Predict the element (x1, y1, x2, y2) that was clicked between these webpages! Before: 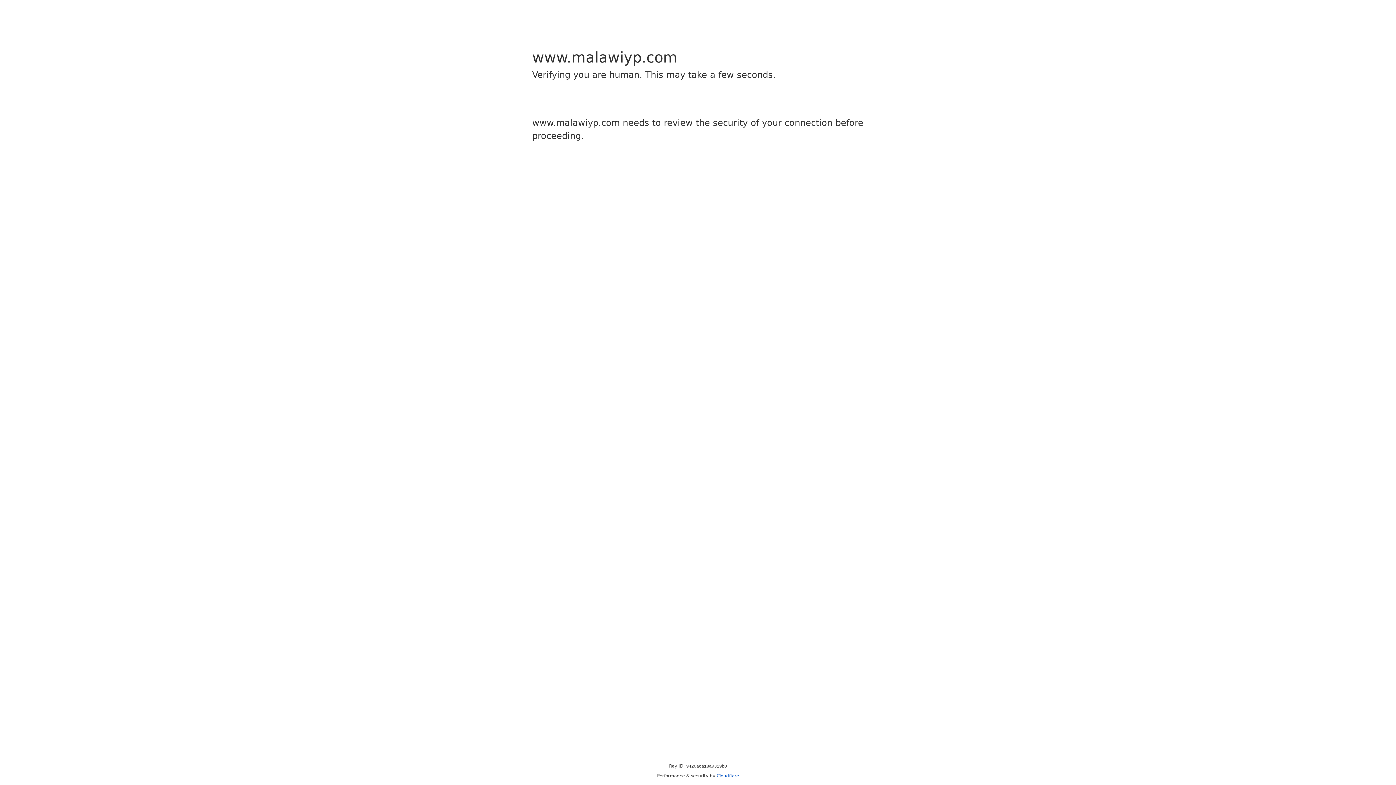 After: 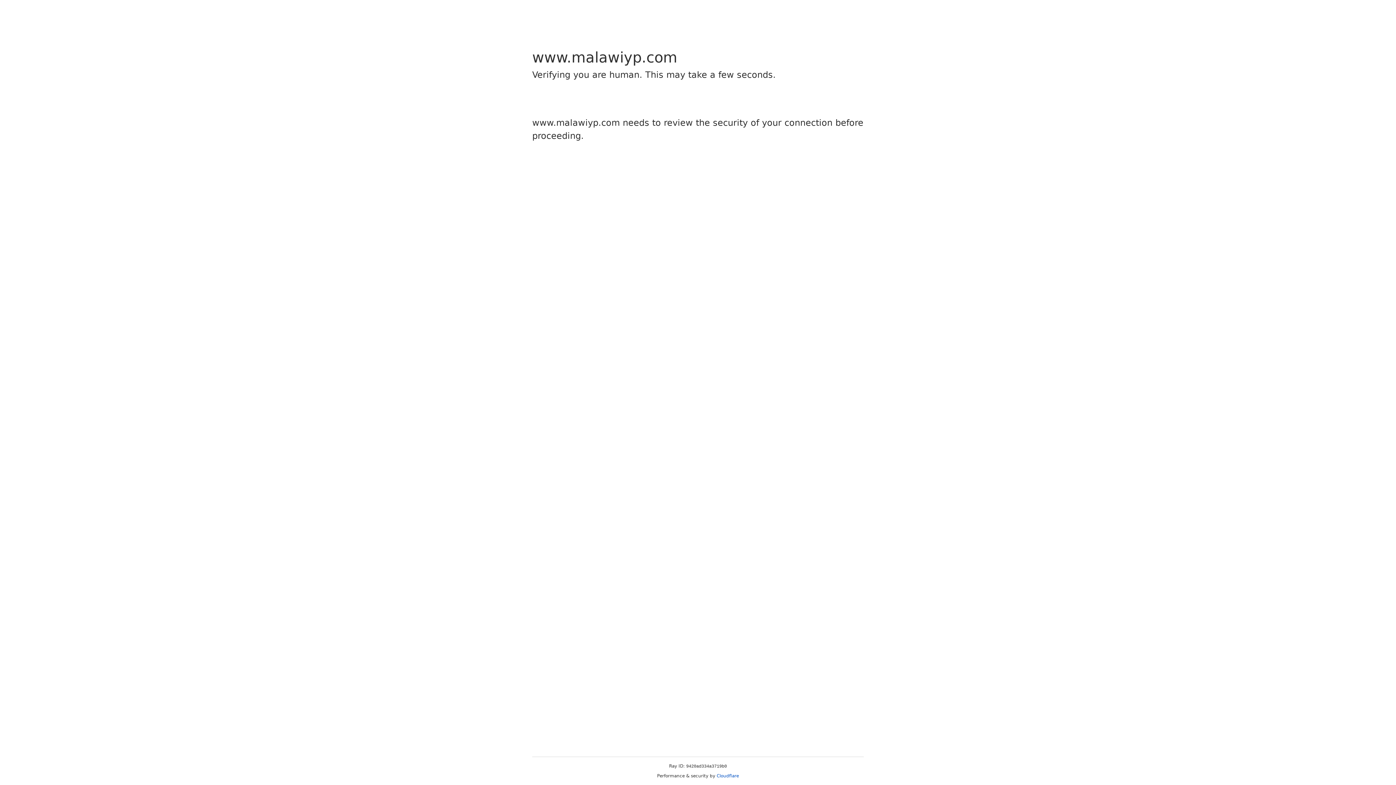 Action: label: Cloudflare bbox: (716, 773, 739, 778)